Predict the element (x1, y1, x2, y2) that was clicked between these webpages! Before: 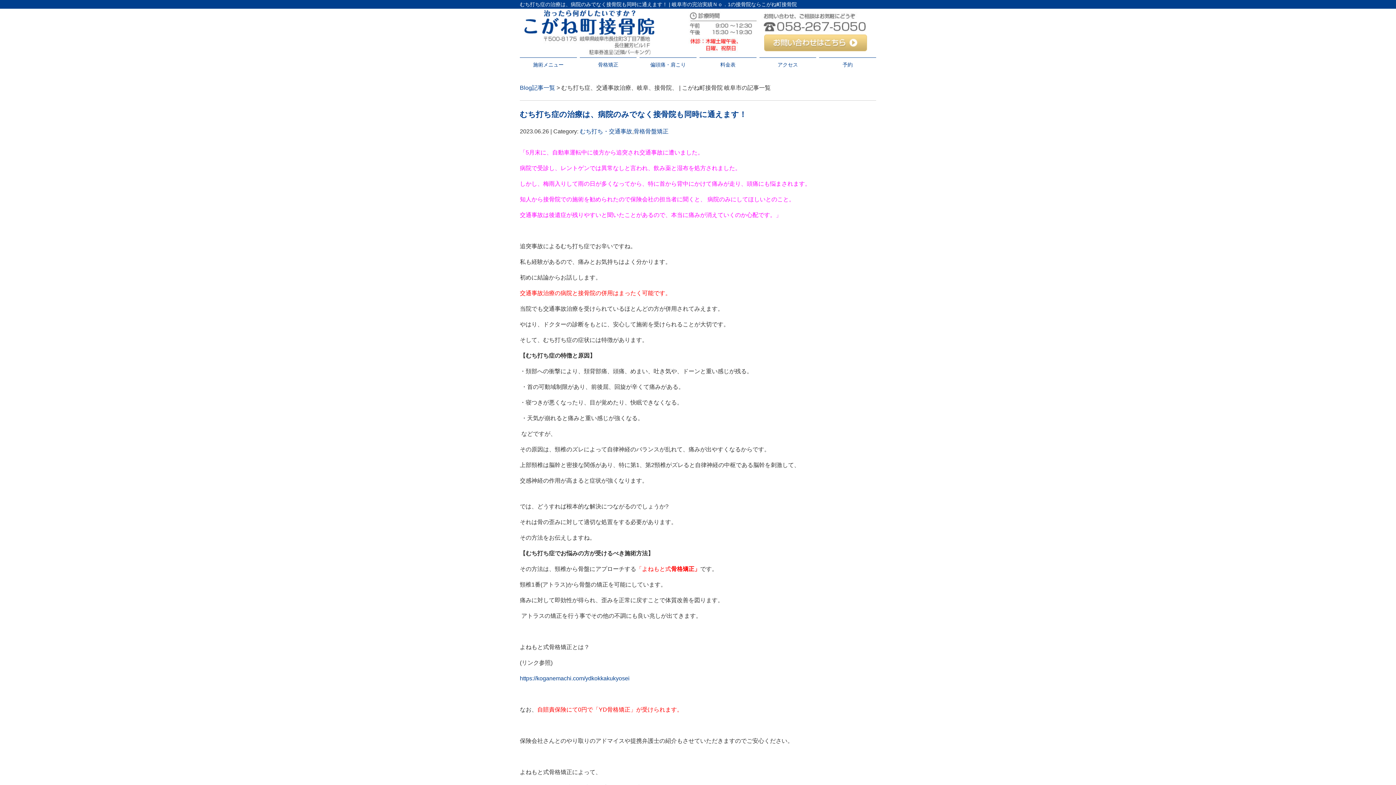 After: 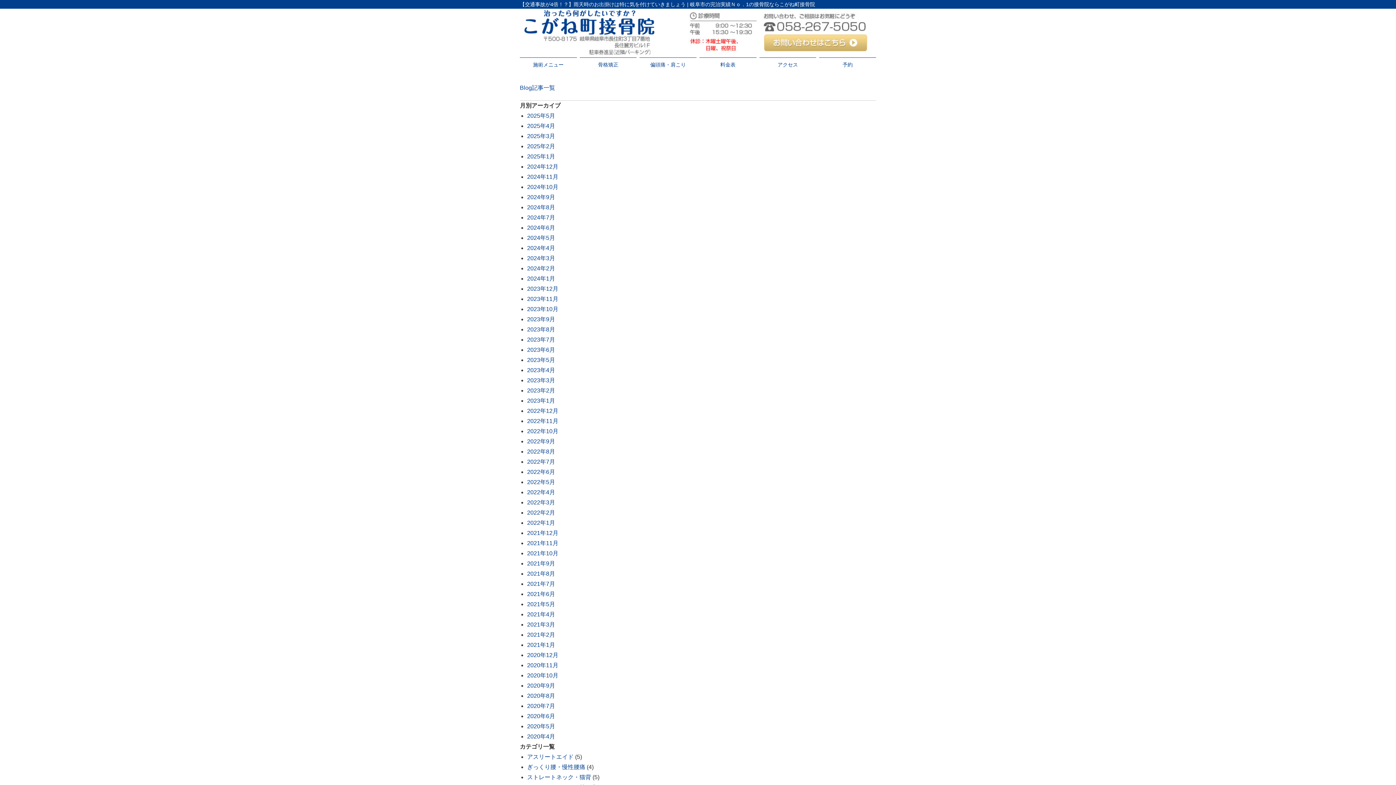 Action: label: Blog記事一覧 bbox: (520, 84, 555, 90)